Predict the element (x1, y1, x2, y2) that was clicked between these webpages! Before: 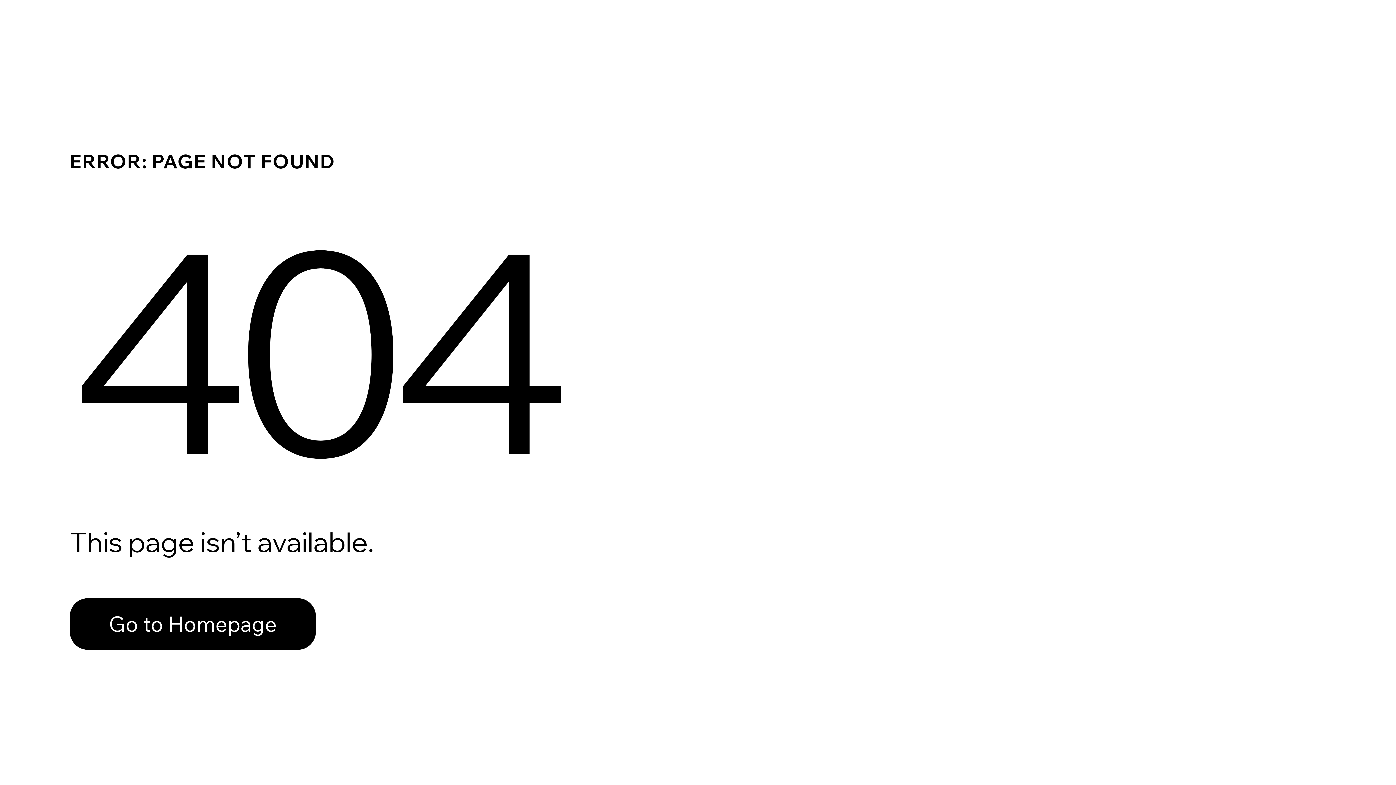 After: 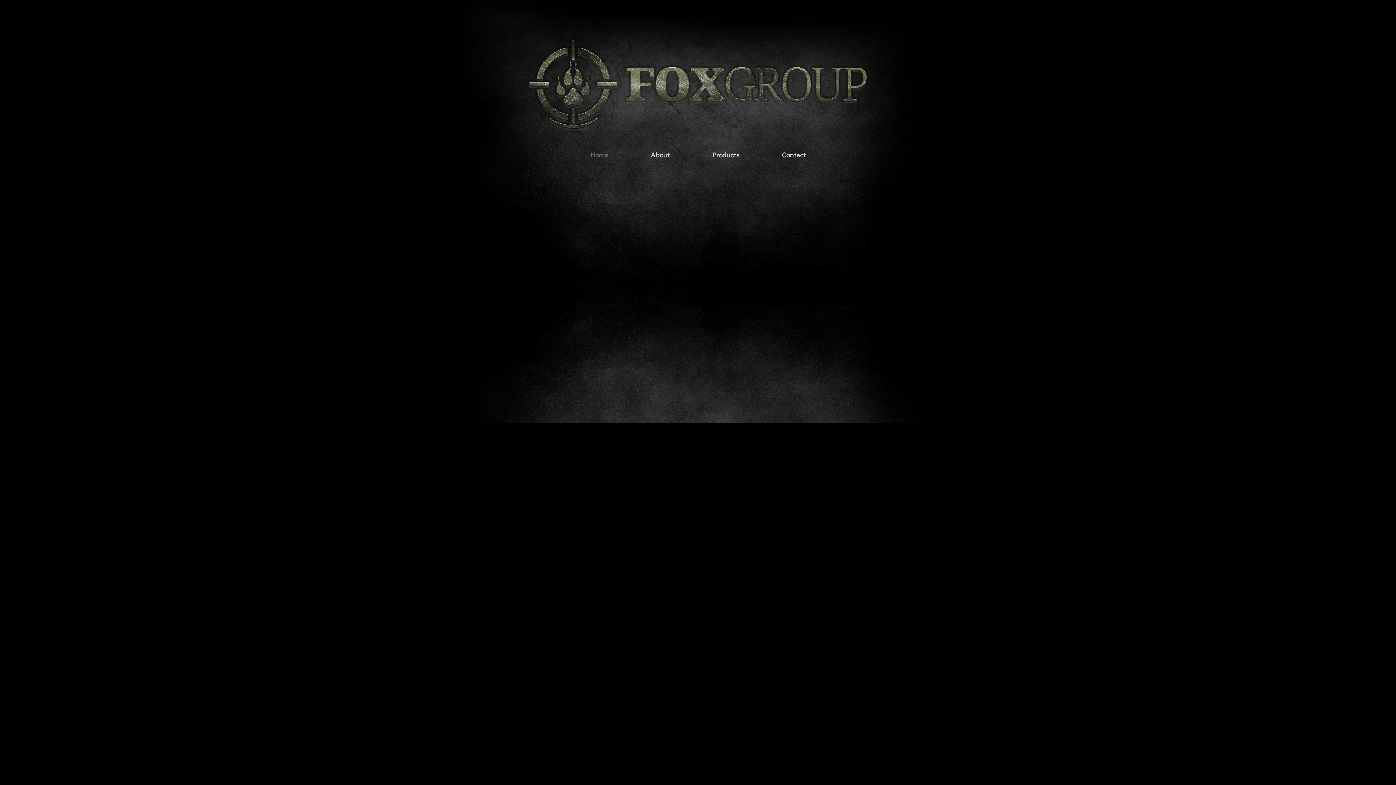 Action: bbox: (69, 598, 316, 650) label: Go to Homepage